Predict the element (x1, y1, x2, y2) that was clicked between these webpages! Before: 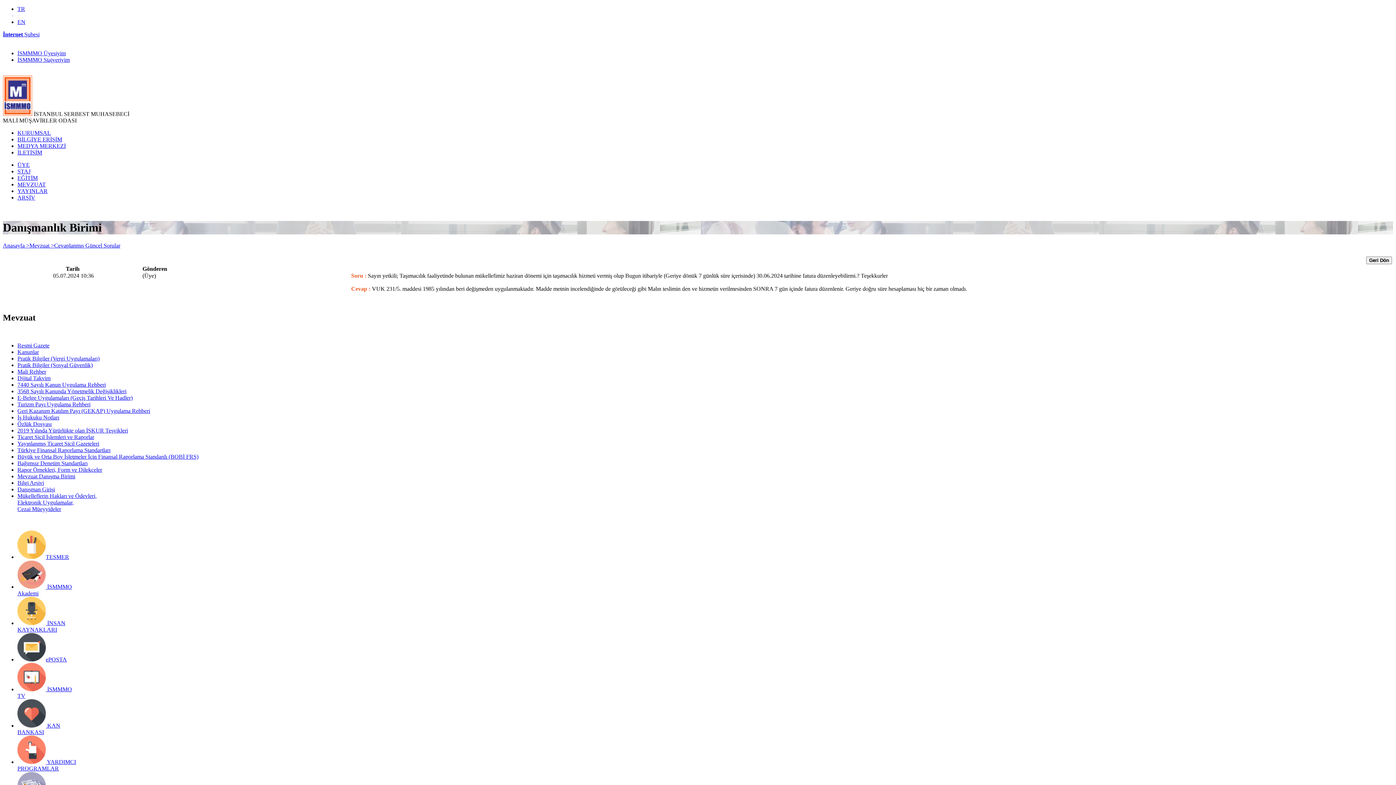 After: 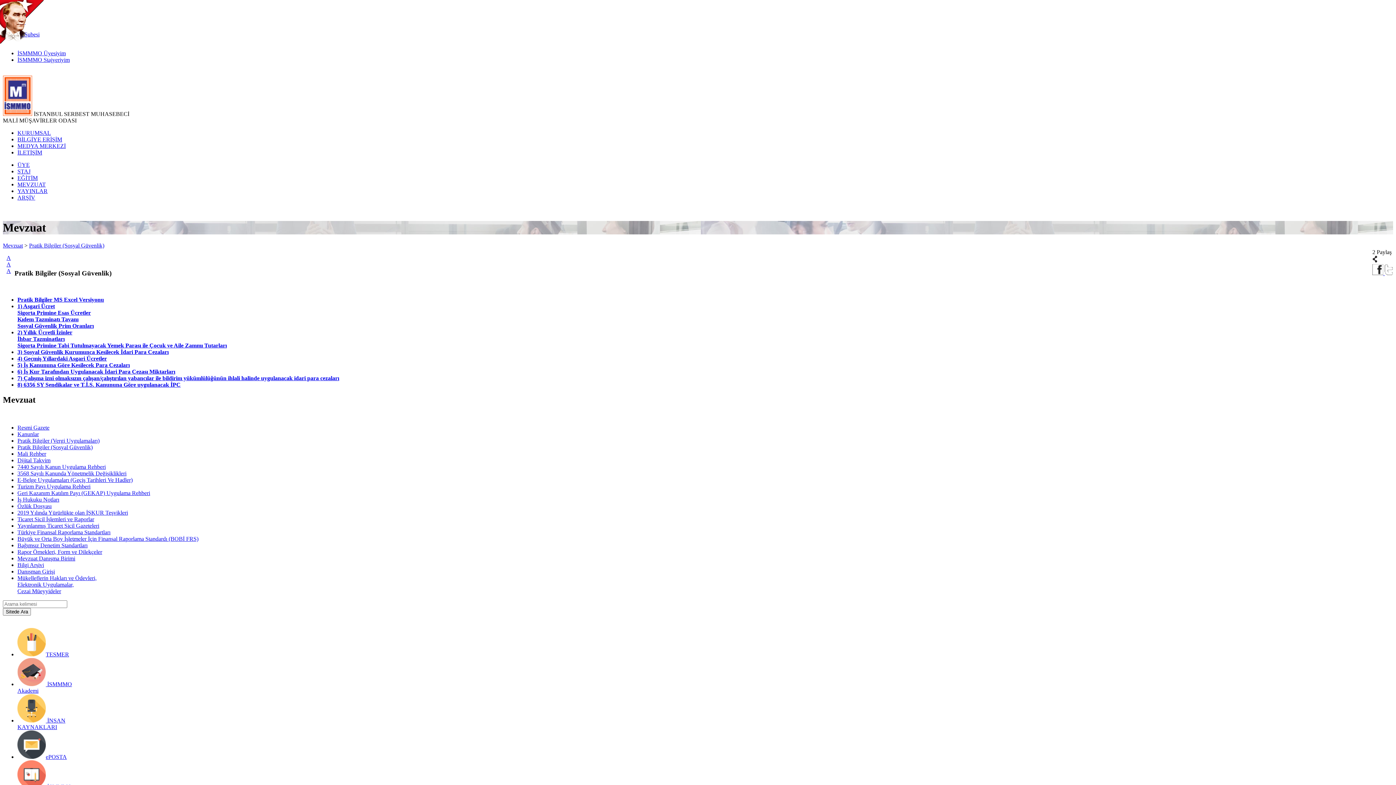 Action: label: Pratik Bilgiler (Sosyal Güvenlik) bbox: (17, 362, 92, 368)